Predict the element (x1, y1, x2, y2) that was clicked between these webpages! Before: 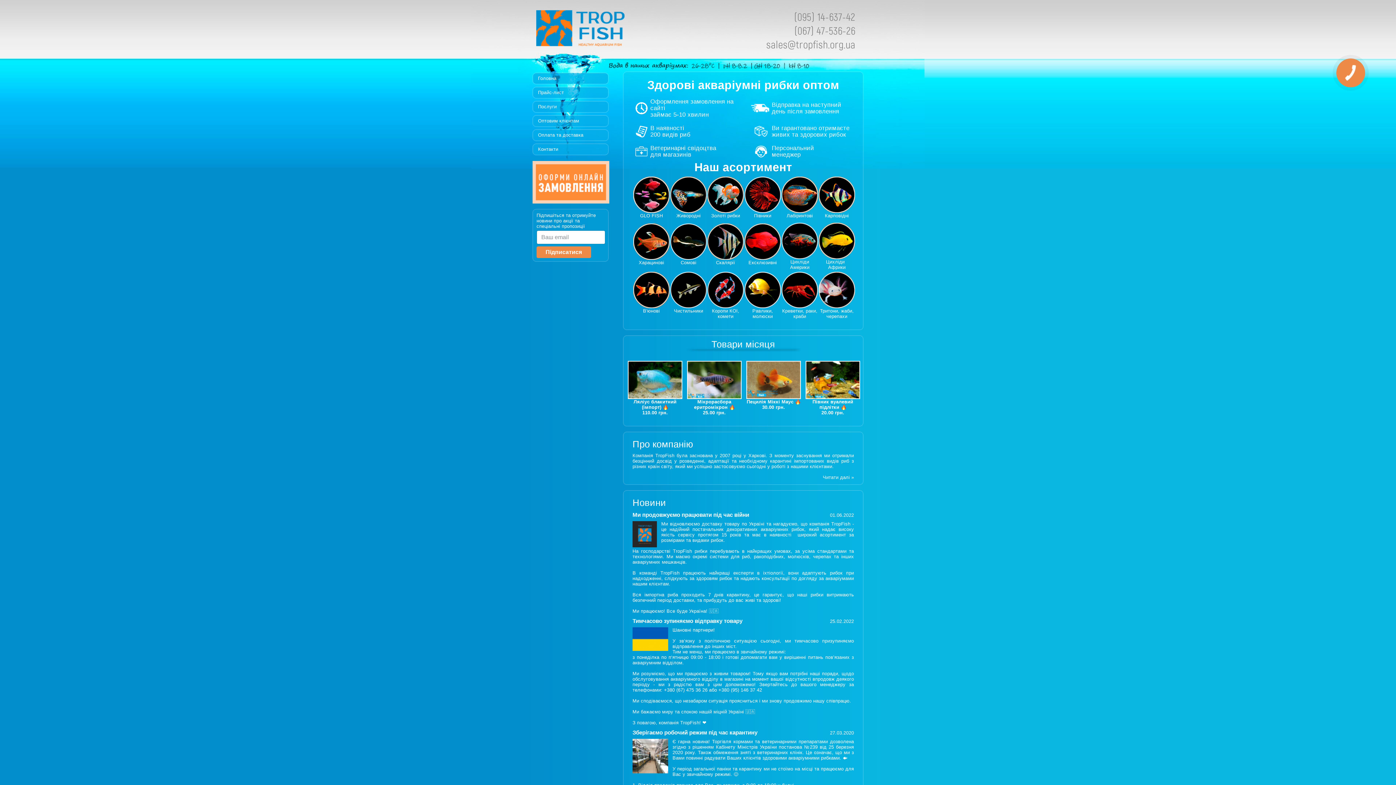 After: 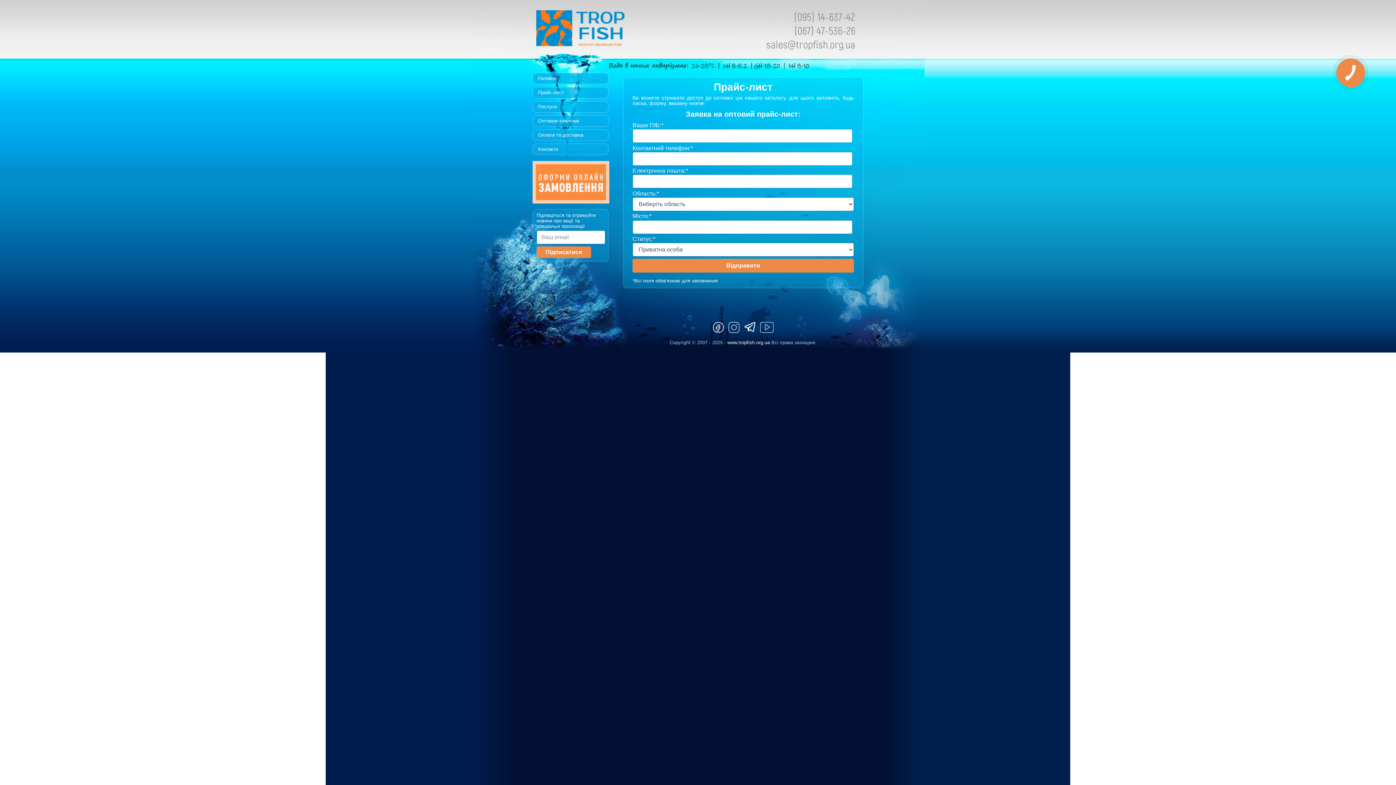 Action: label: 
Півники bbox: (744, 176, 781, 218)